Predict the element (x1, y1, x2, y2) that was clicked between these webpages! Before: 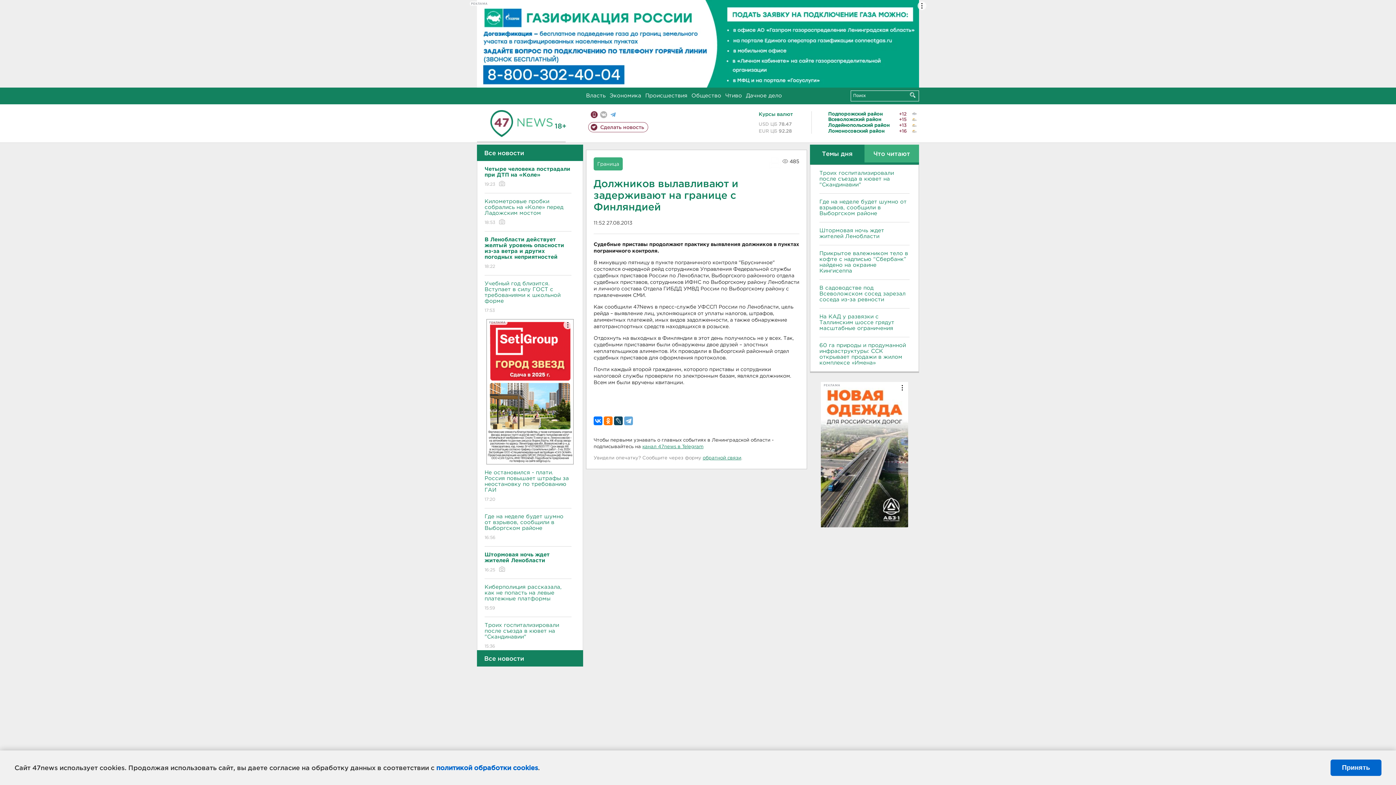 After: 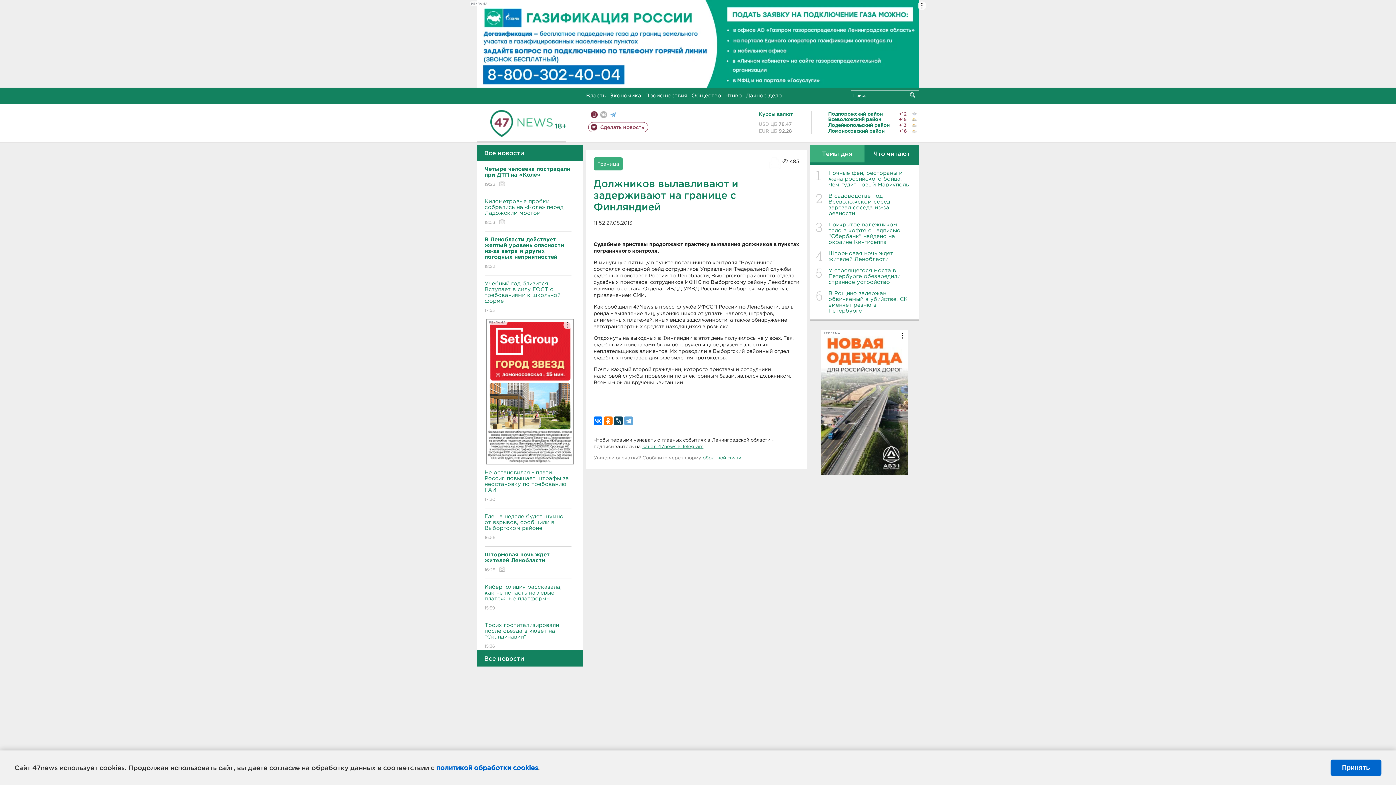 Action: bbox: (864, 144, 919, 162) label: Что читают